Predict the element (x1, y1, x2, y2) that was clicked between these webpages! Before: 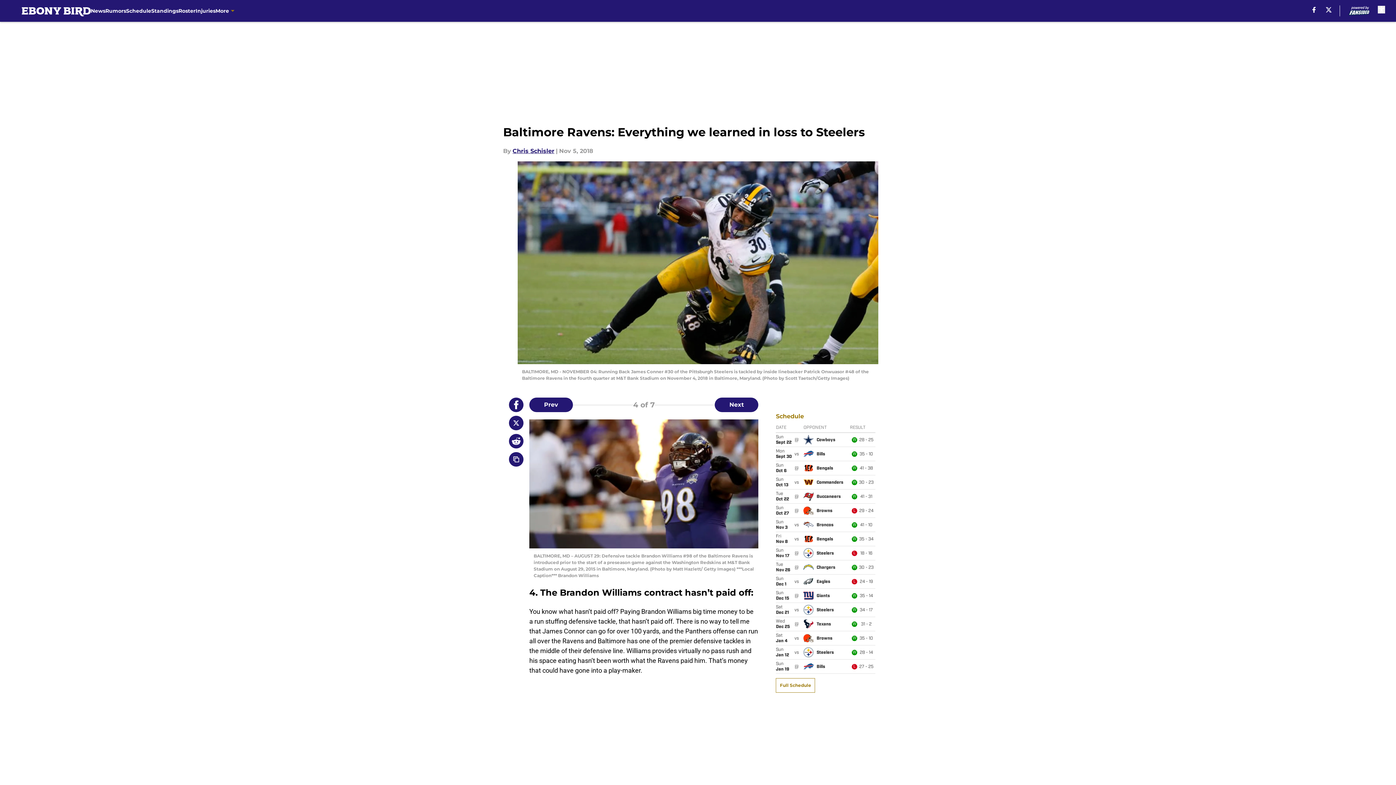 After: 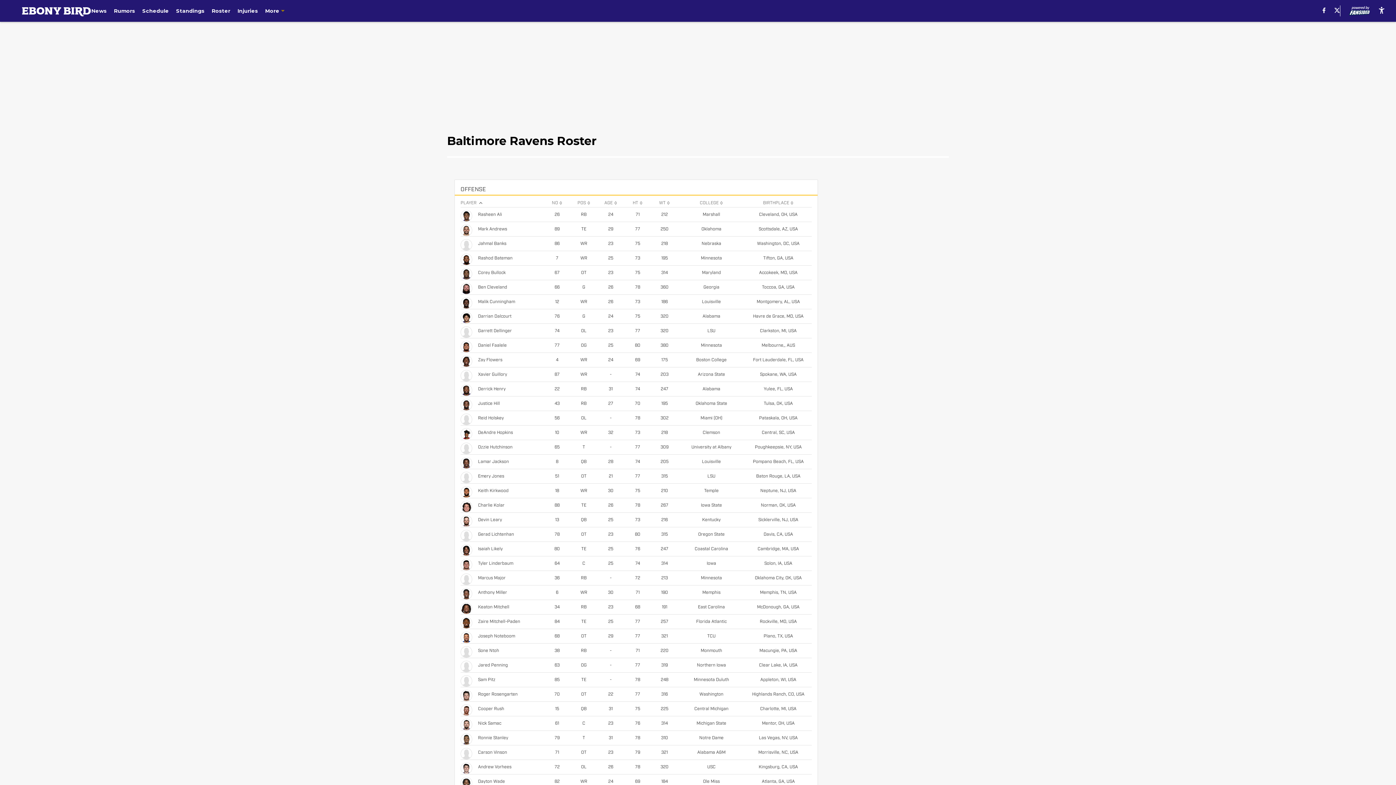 Action: bbox: (178, 0, 195, 21) label: Roster